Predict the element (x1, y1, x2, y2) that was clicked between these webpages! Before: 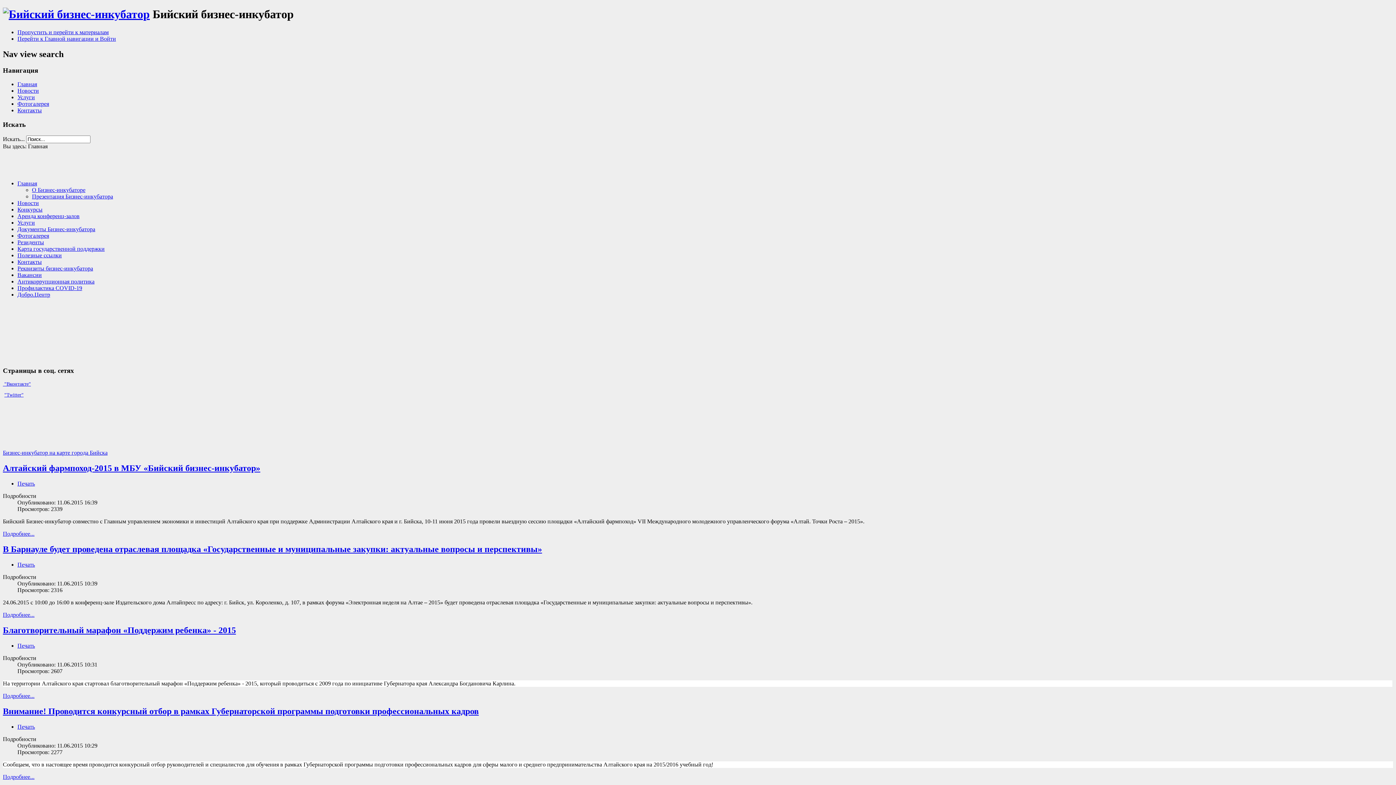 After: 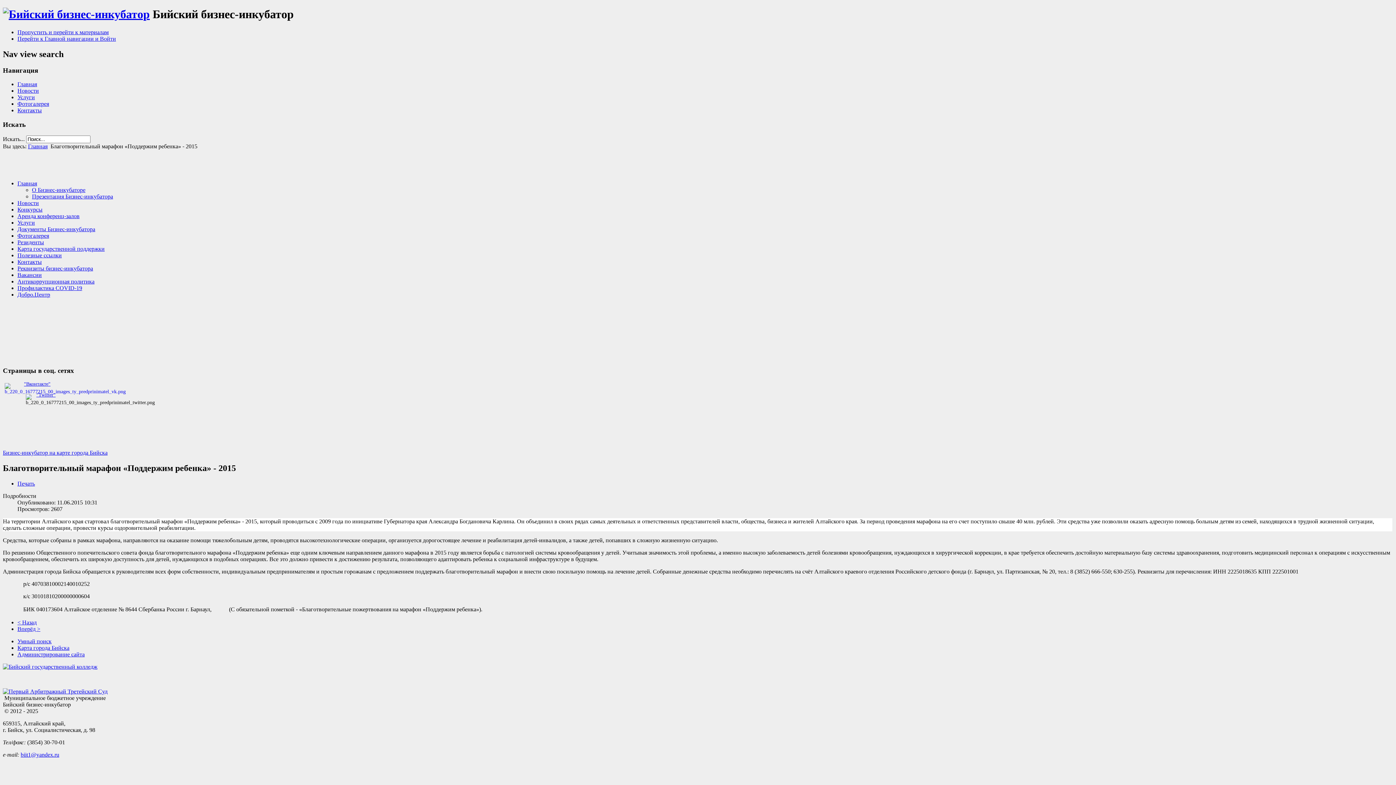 Action: bbox: (2, 692, 34, 699) label: Подробнее...